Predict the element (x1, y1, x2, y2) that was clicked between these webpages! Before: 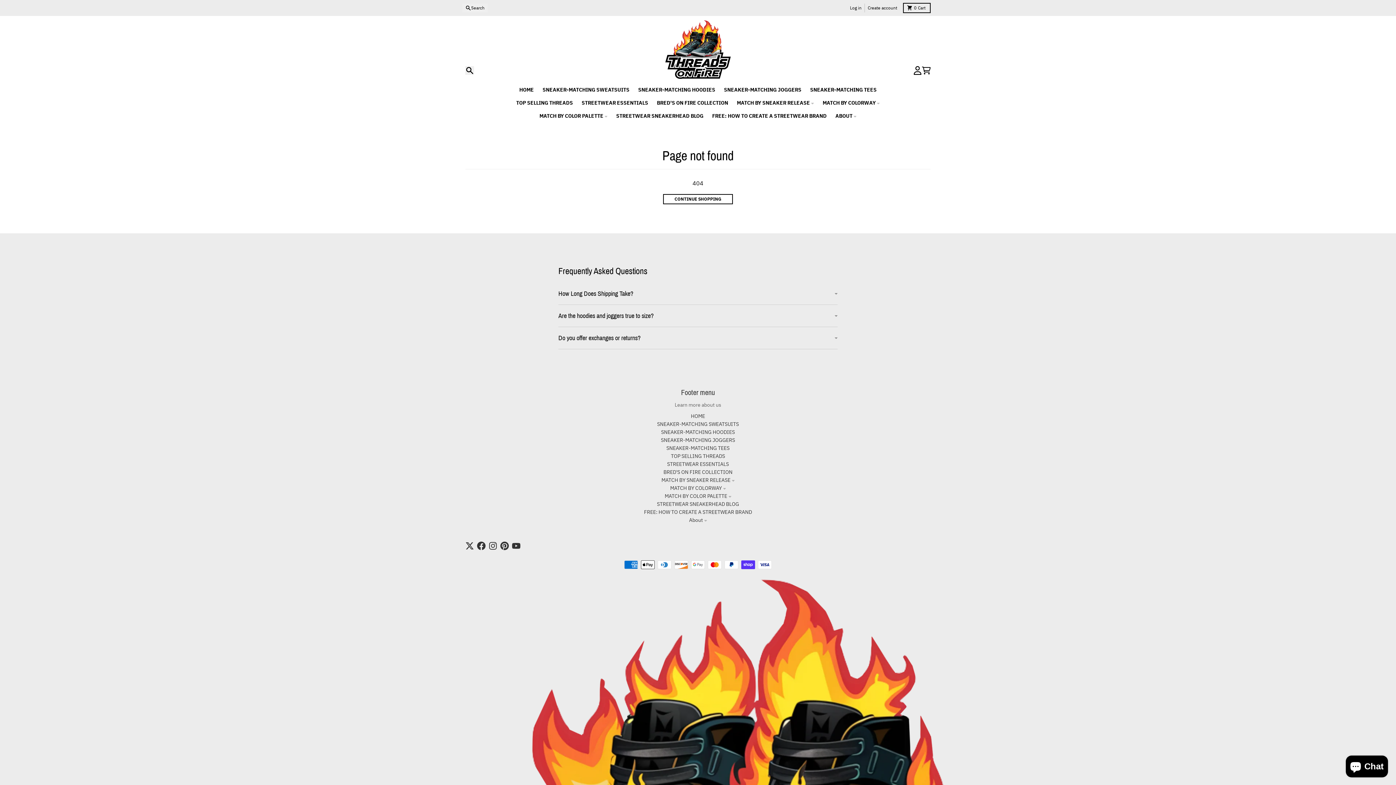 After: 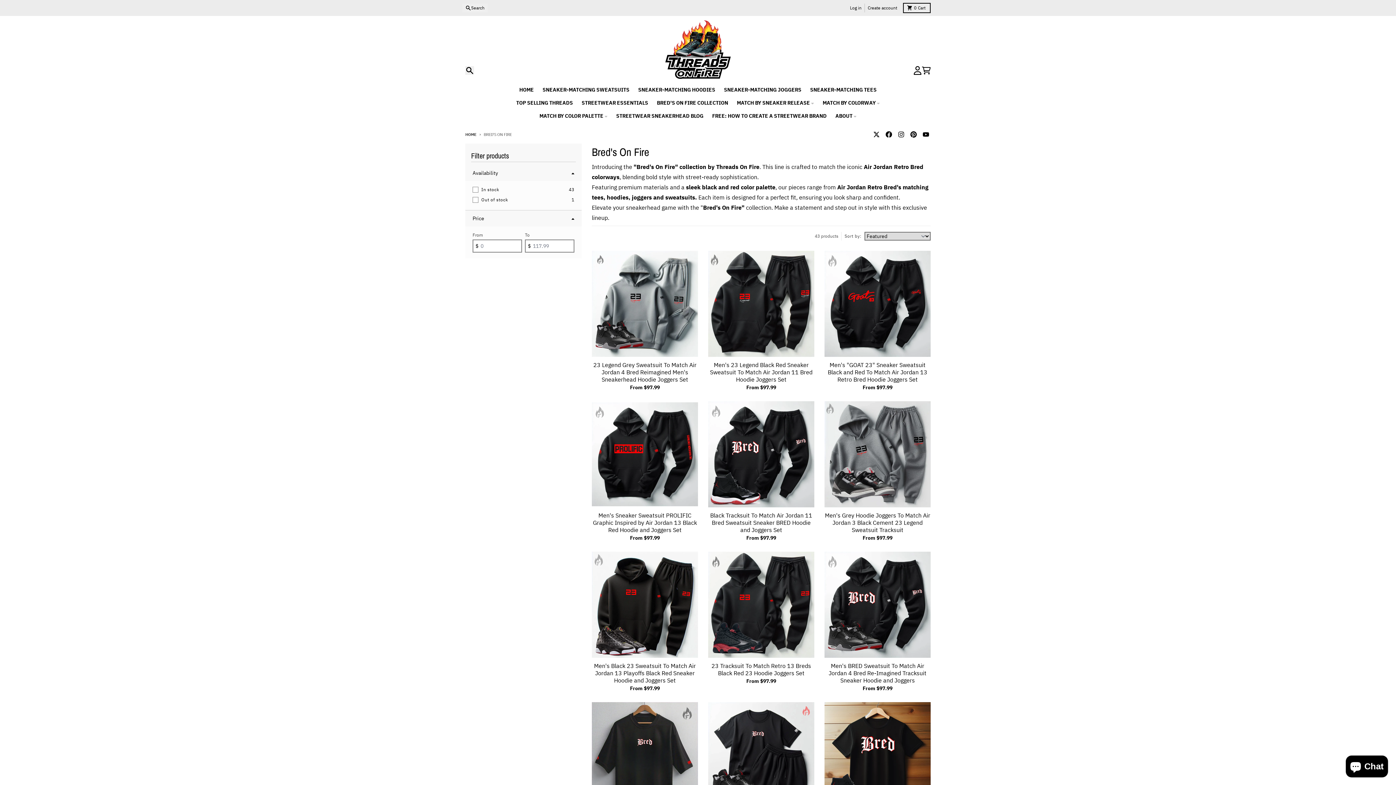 Action: label: BRED'S ON FIRE COLLECTION bbox: (663, 469, 732, 475)